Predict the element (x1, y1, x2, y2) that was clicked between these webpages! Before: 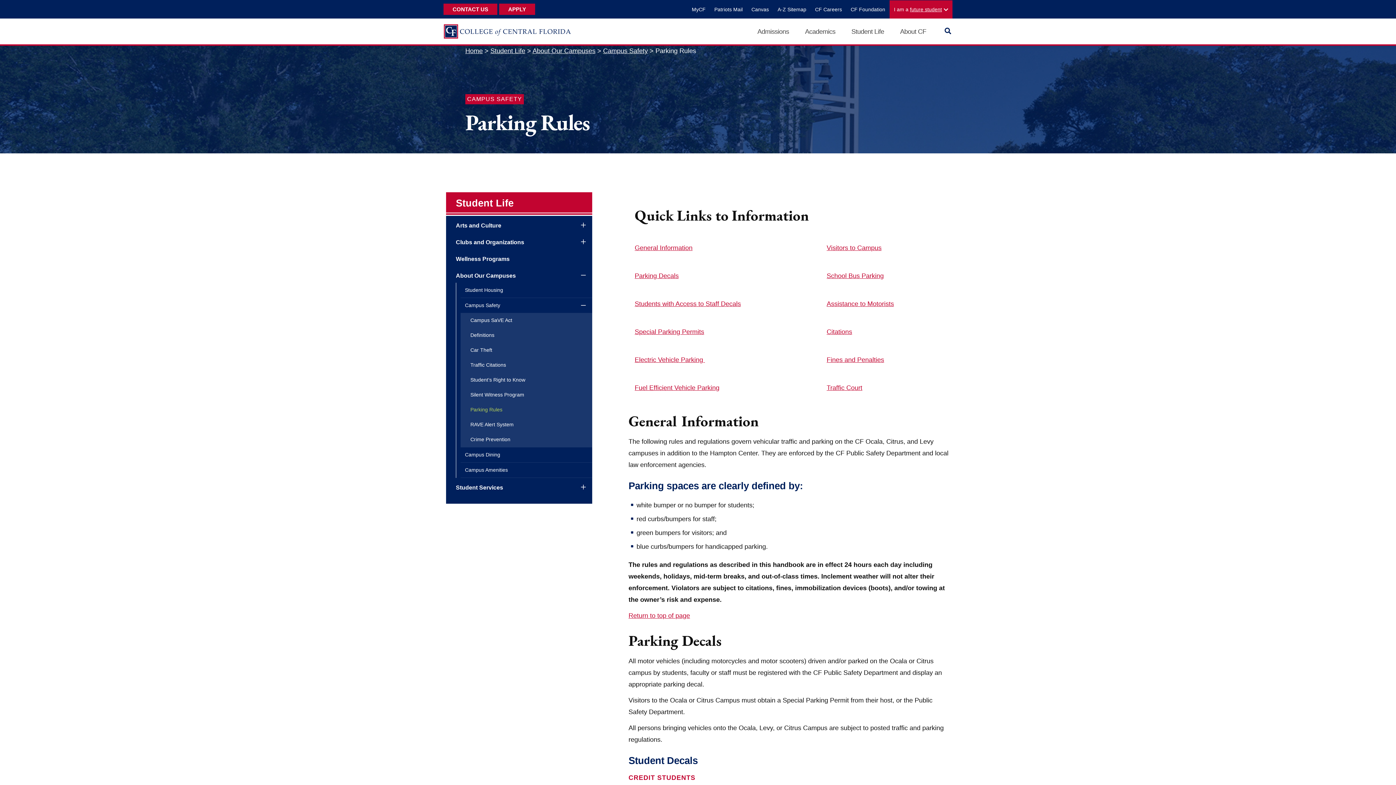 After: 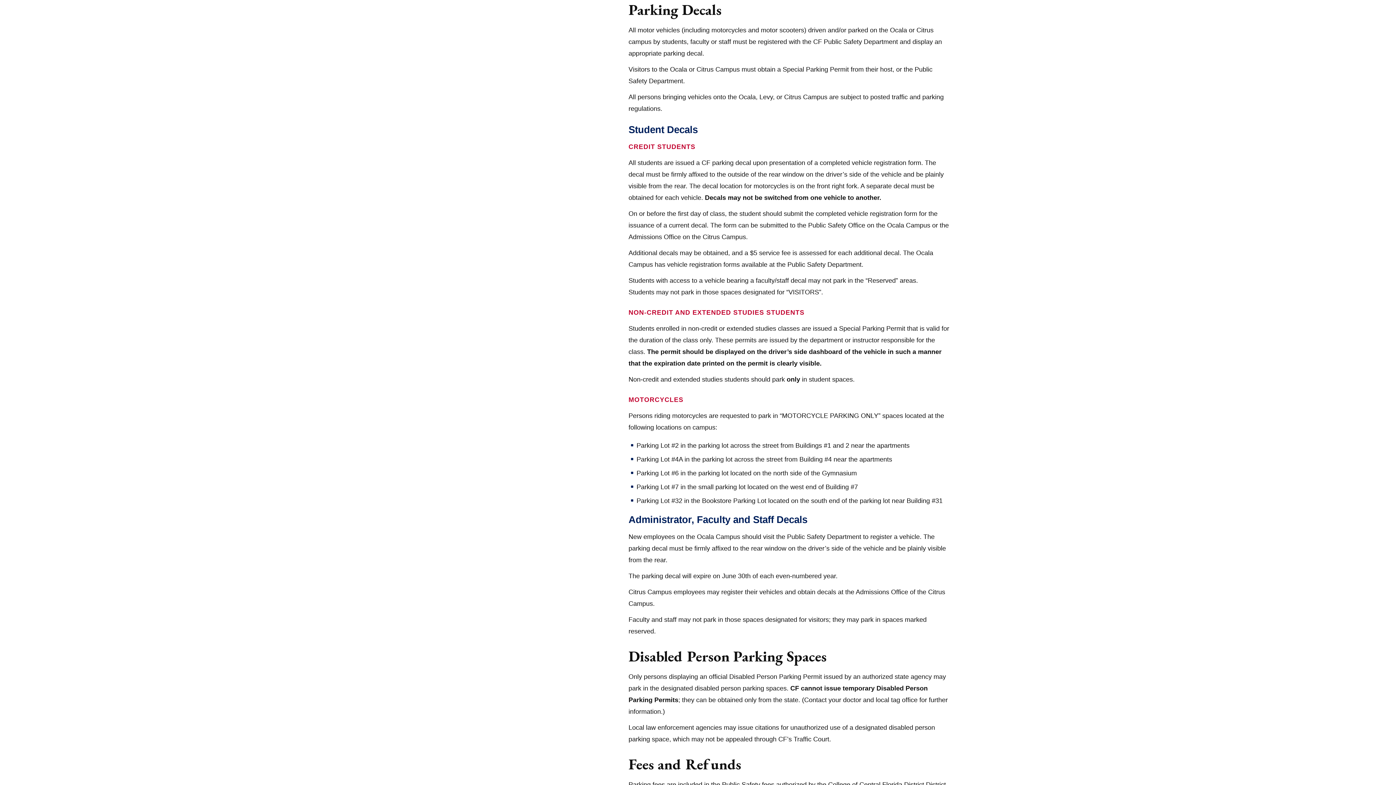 Action: label: Parking Decals bbox: (634, 272, 678, 279)